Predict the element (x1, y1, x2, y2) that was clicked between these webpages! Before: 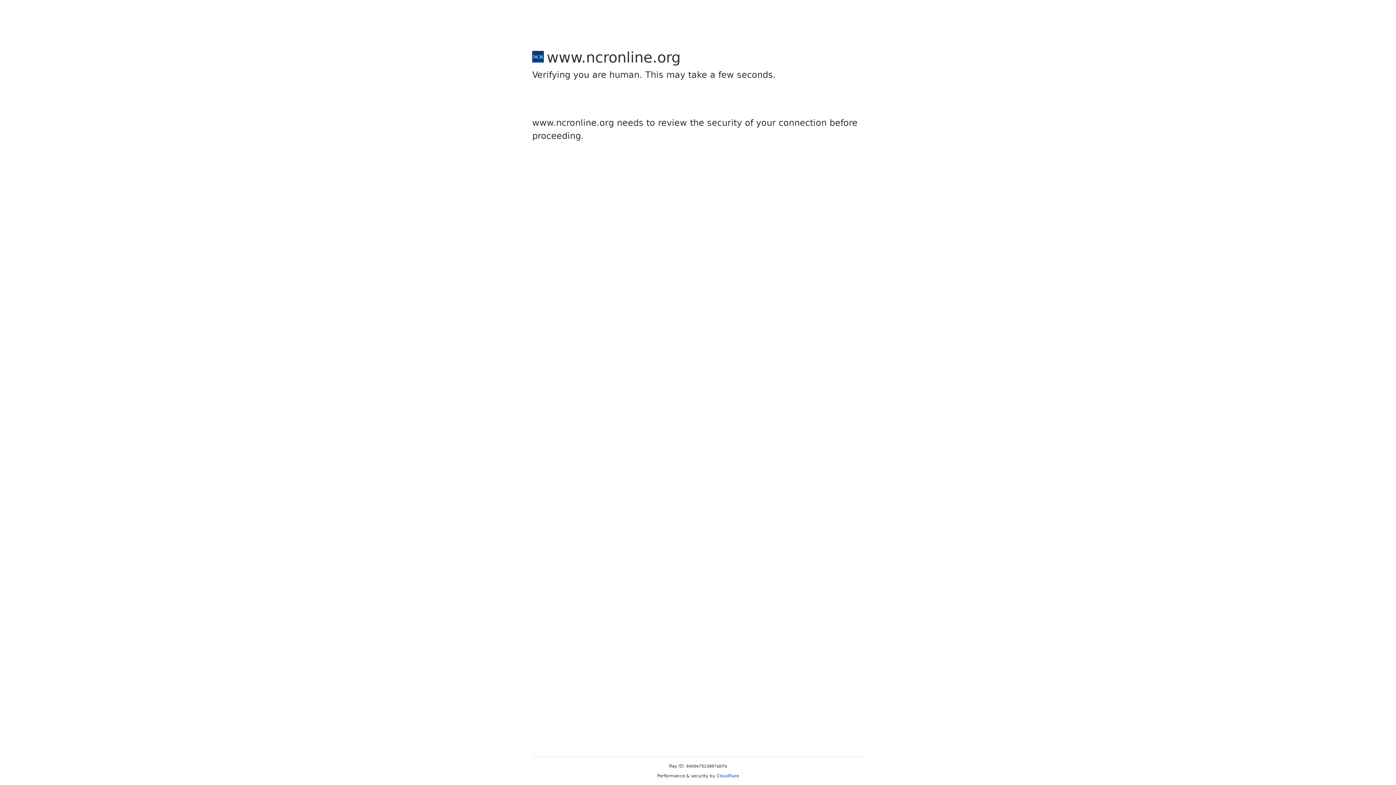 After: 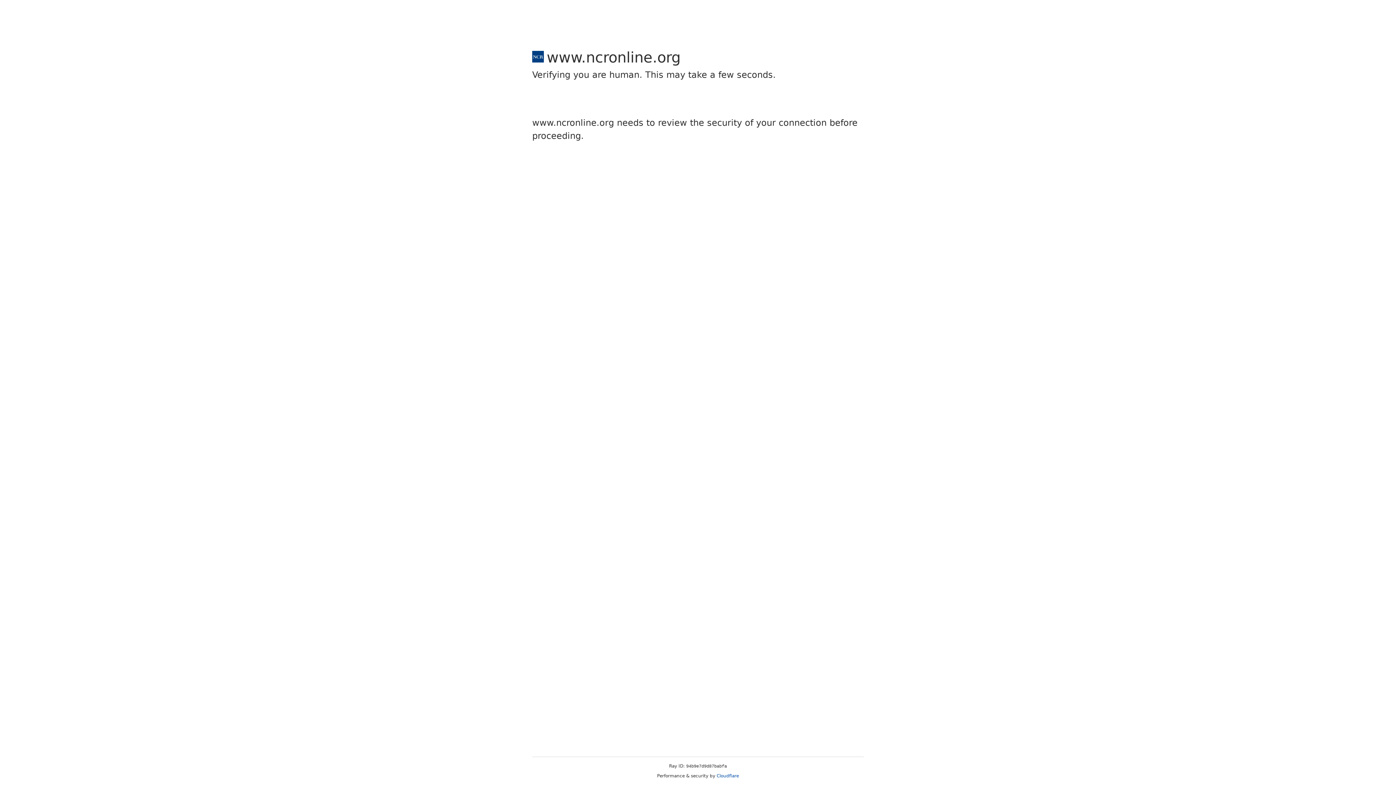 Action: bbox: (716, 773, 739, 778) label: Cloudflare